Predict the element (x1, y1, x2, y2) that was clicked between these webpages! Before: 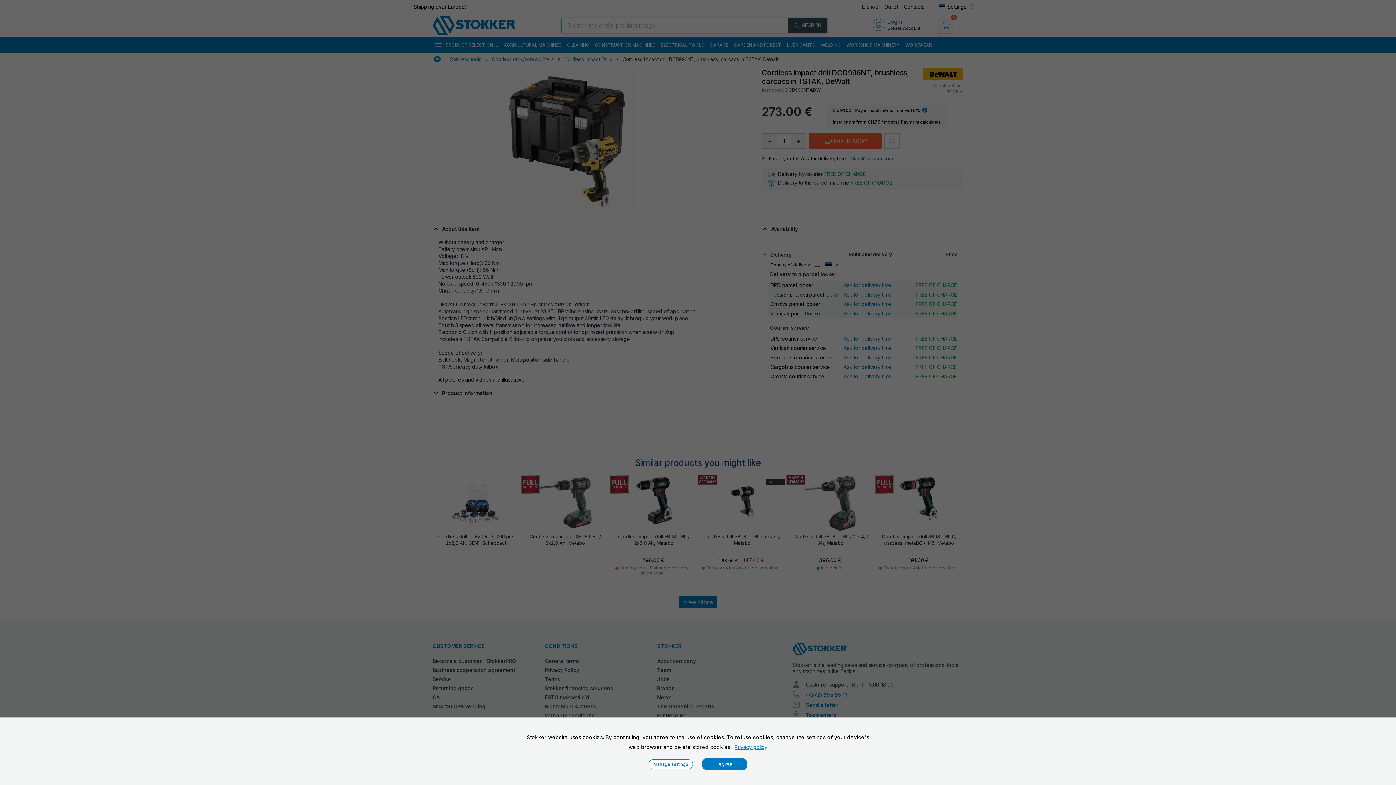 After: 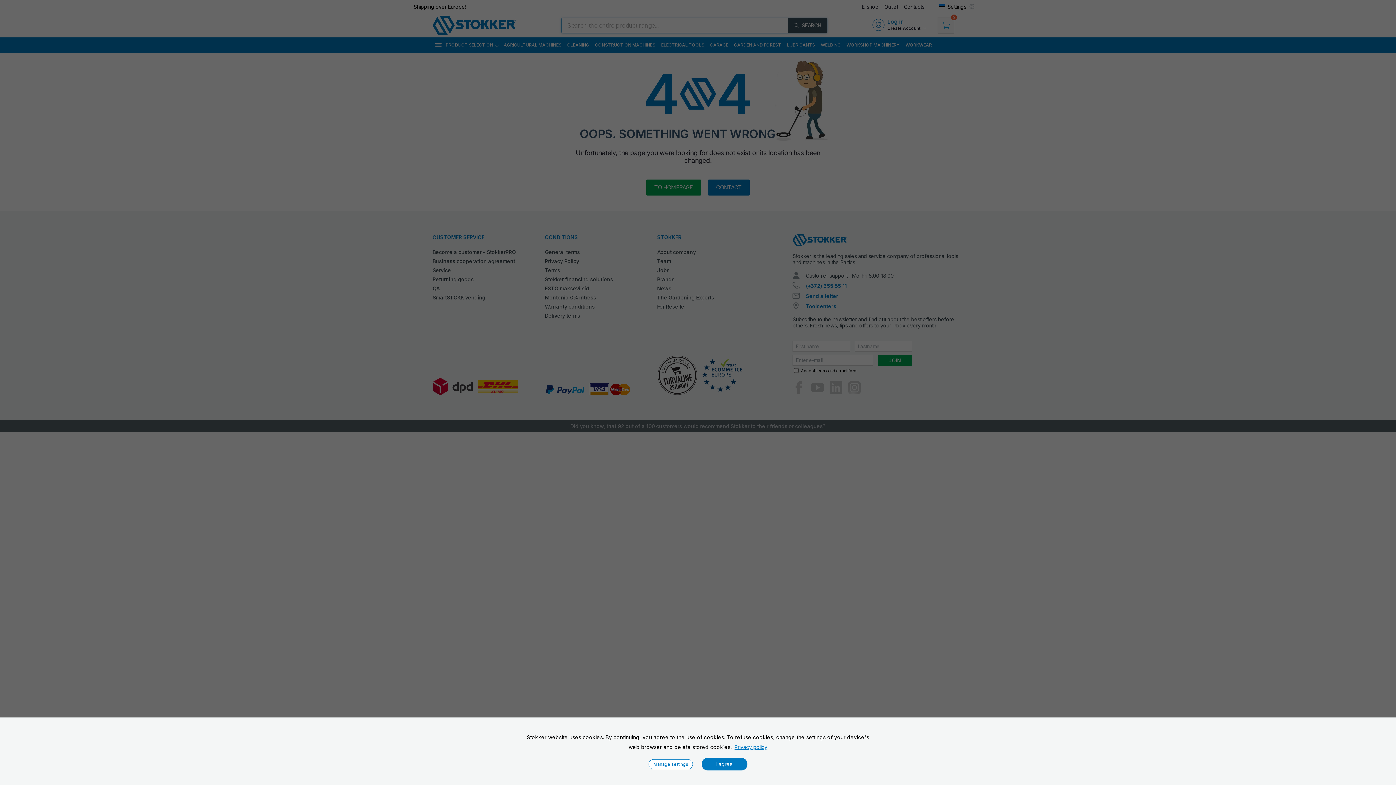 Action: bbox: (734, 744, 767, 750) label: Privacy policy